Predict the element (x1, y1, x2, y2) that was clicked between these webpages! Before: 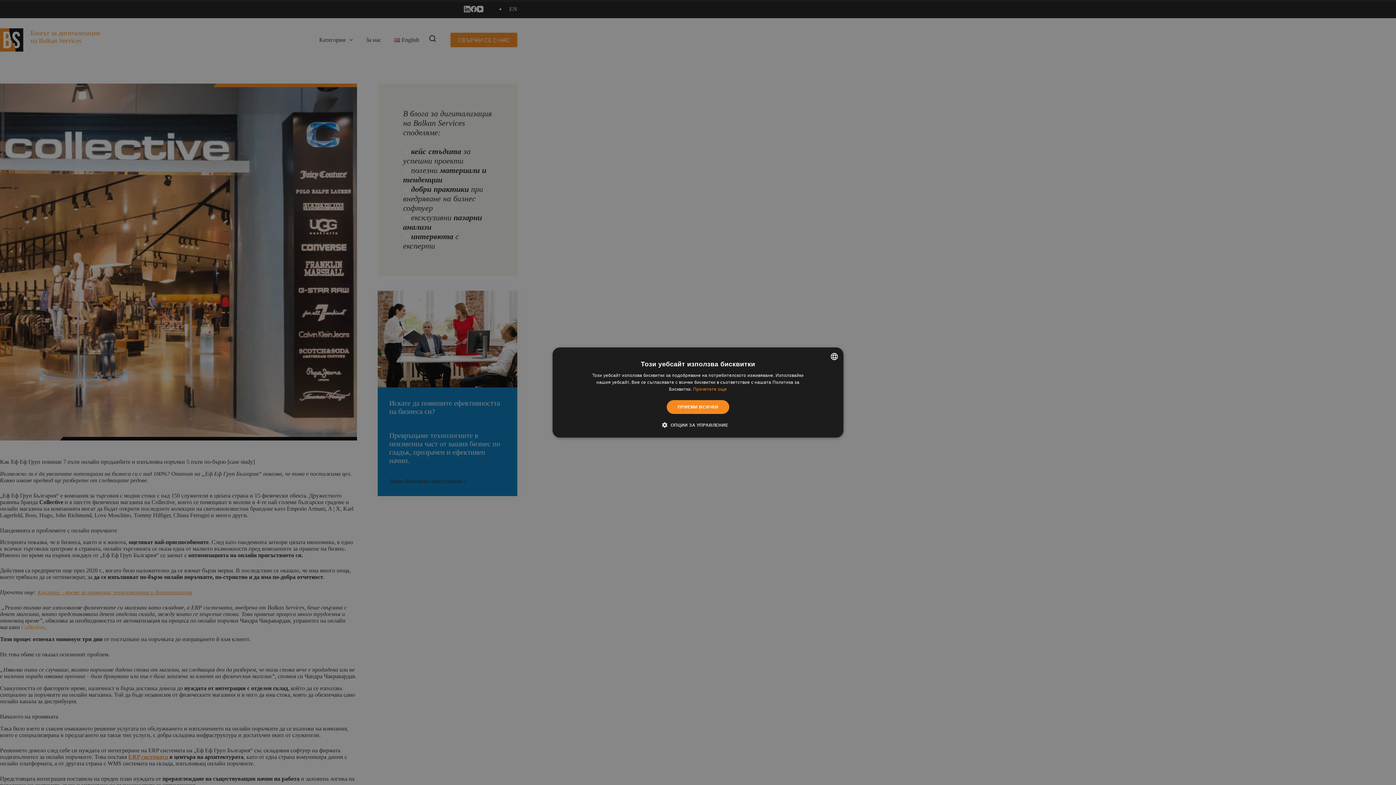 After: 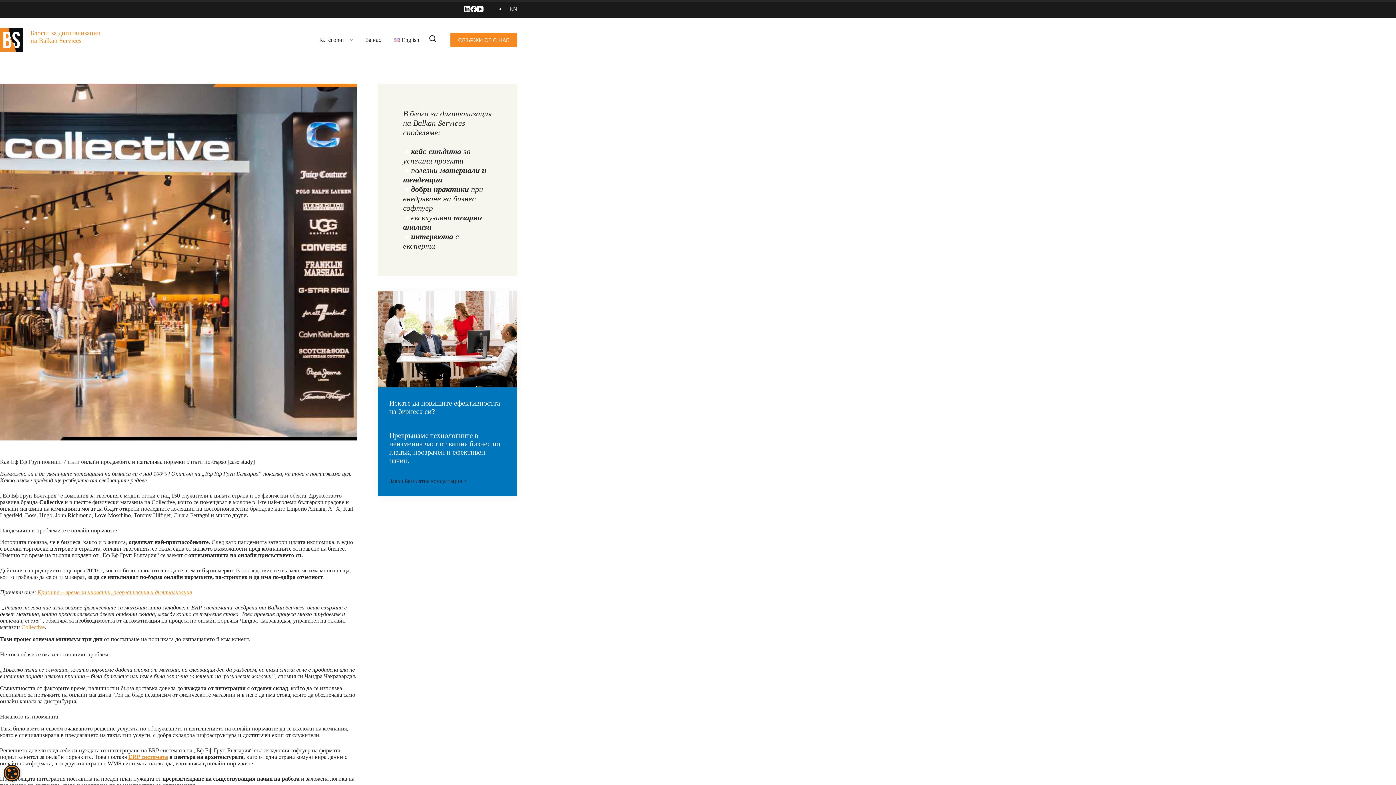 Action: bbox: (666, 400, 729, 414) label: ПРИЕМИ ВСИЧКИ